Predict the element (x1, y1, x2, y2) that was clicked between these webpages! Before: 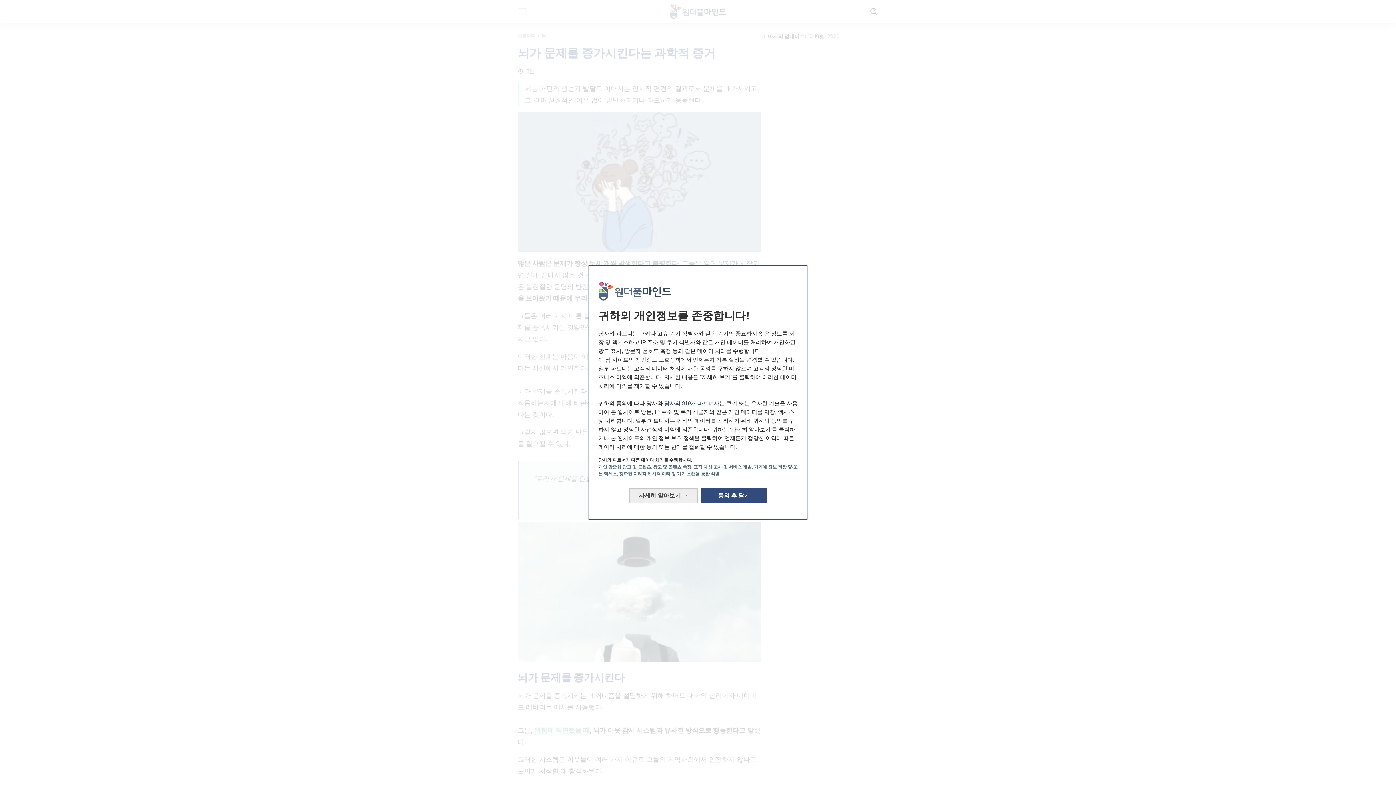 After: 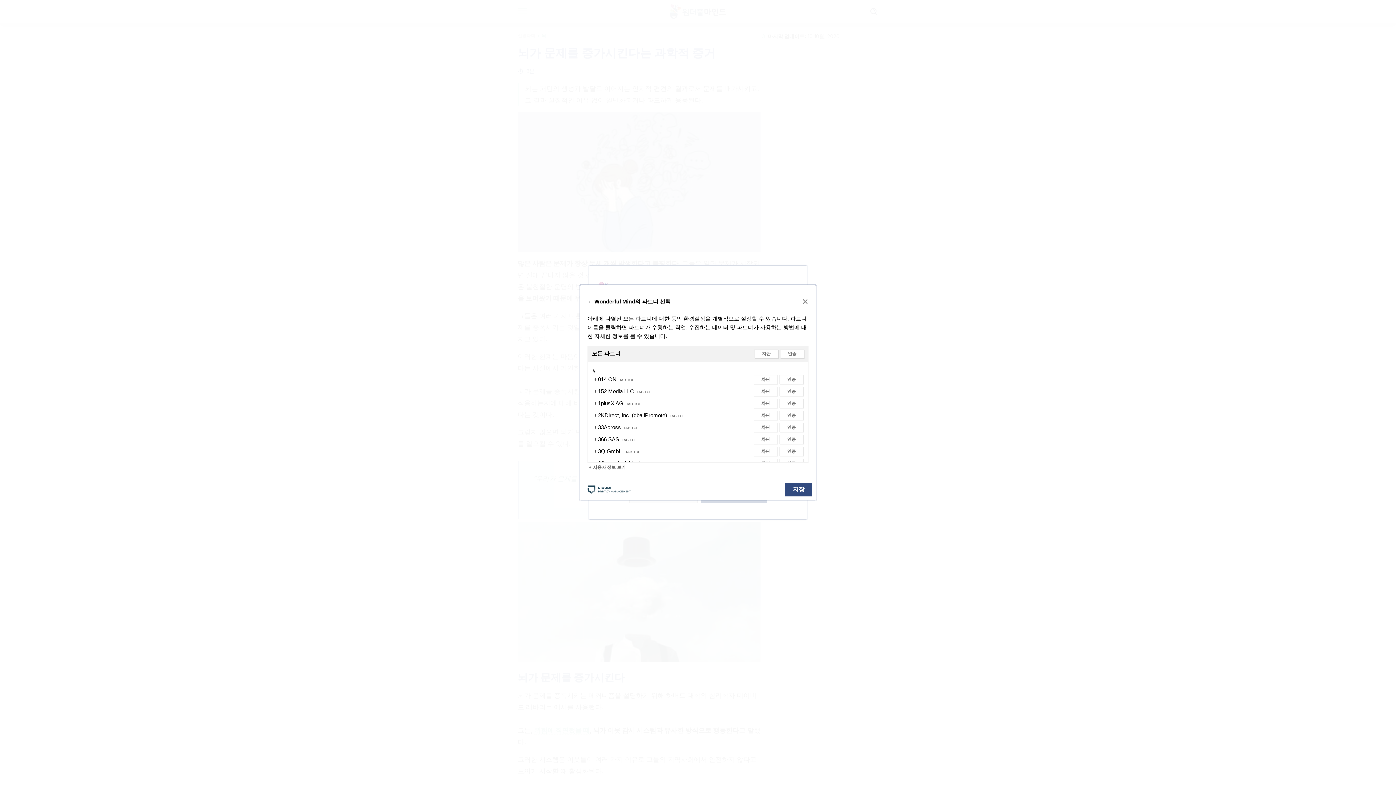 Action: bbox: (664, 391, 719, 397) label: 당사의 919개 파트너사